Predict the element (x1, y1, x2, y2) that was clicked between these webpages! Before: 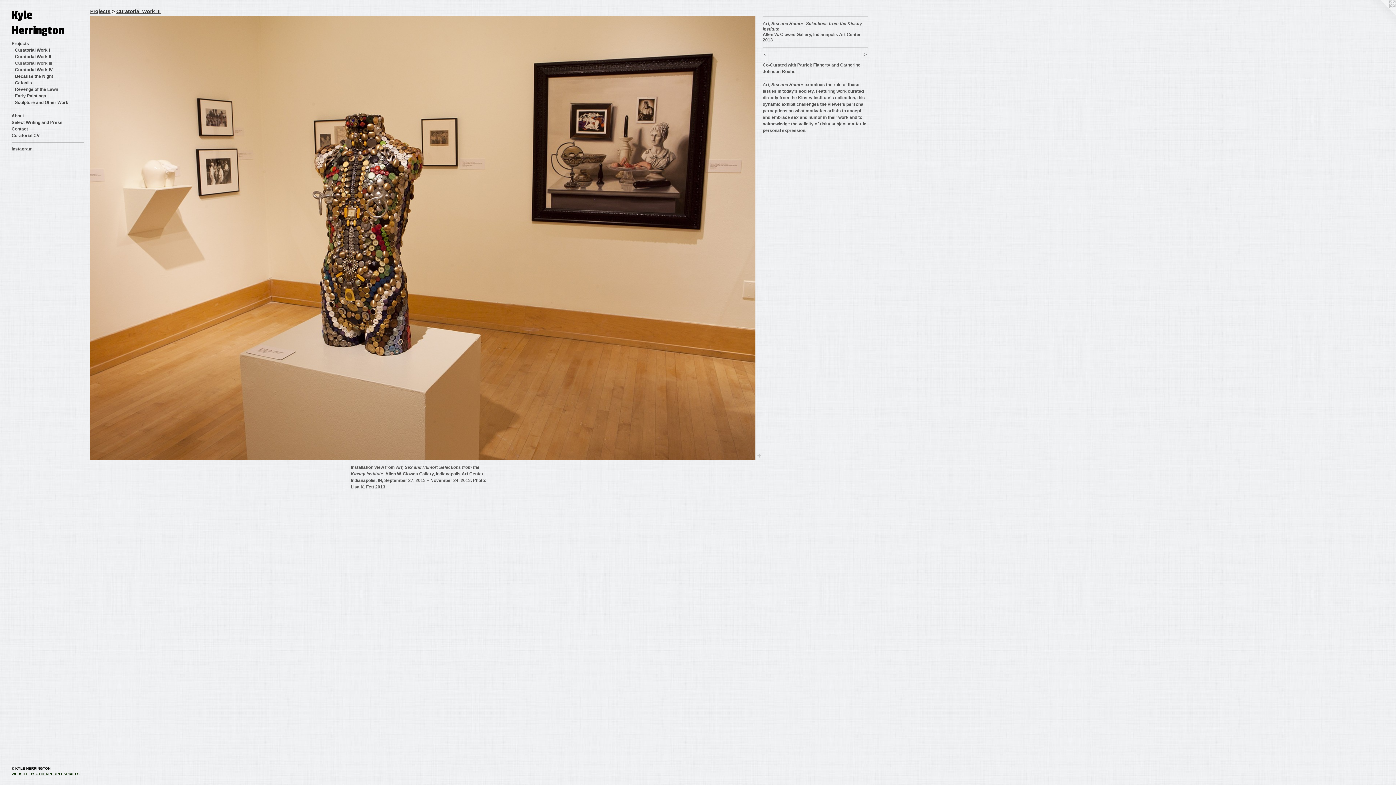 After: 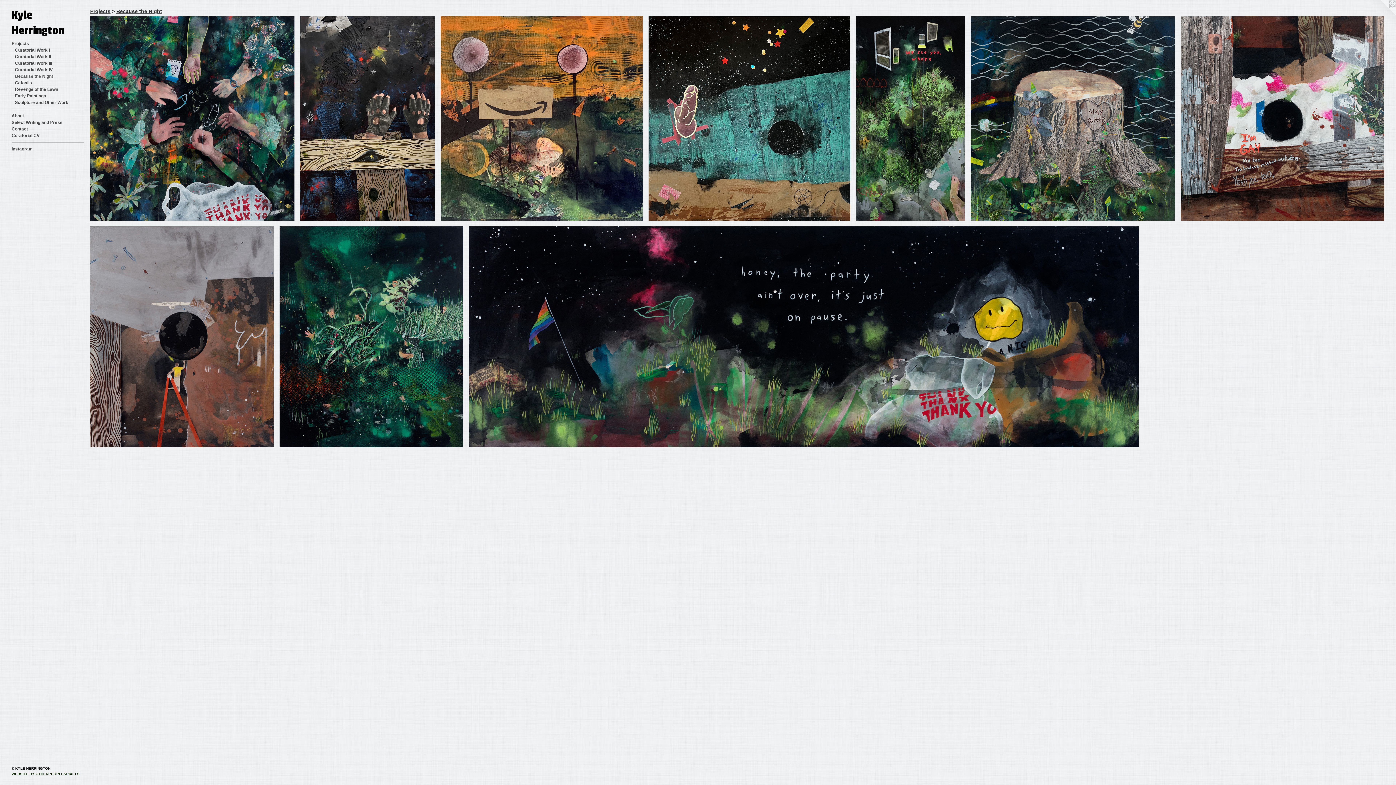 Action: label: Because the Night bbox: (14, 72, 84, 79)